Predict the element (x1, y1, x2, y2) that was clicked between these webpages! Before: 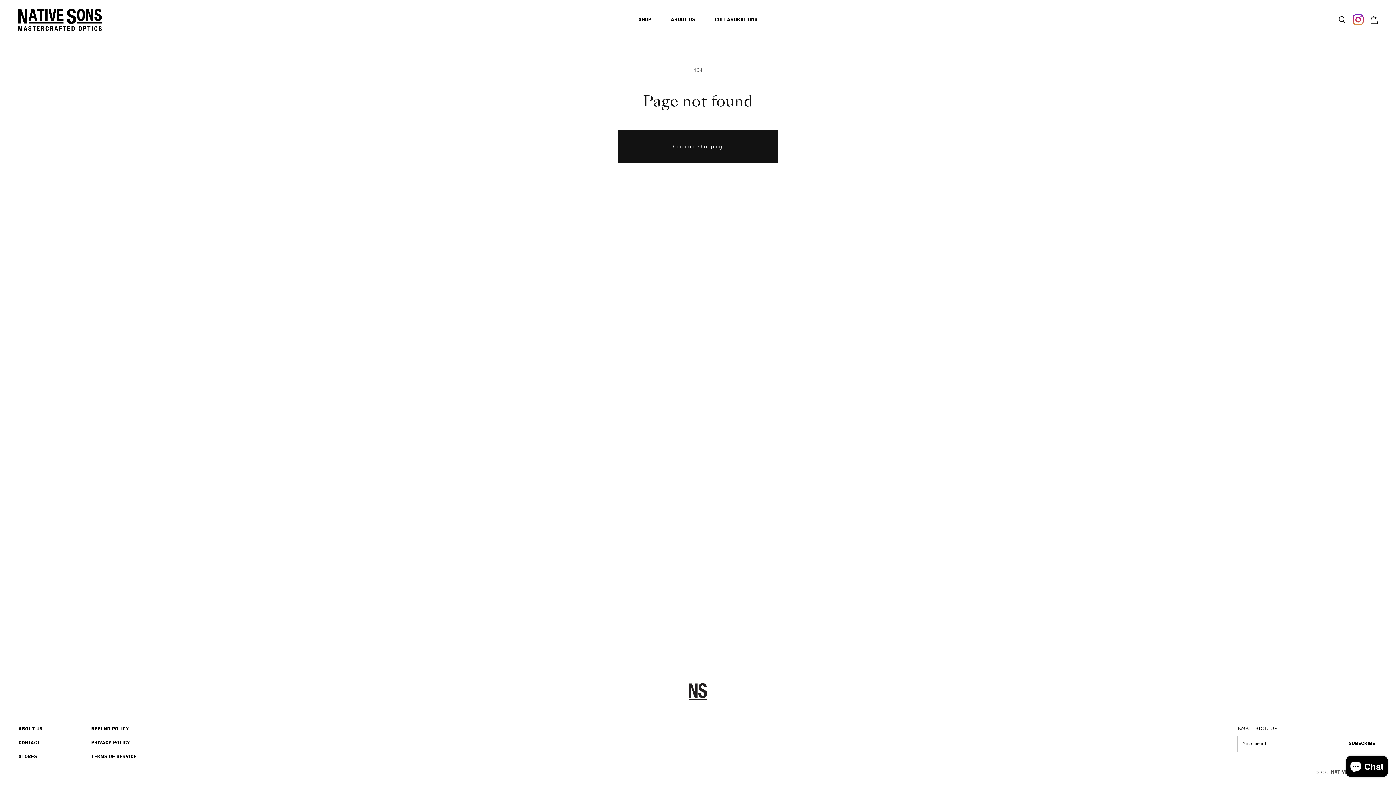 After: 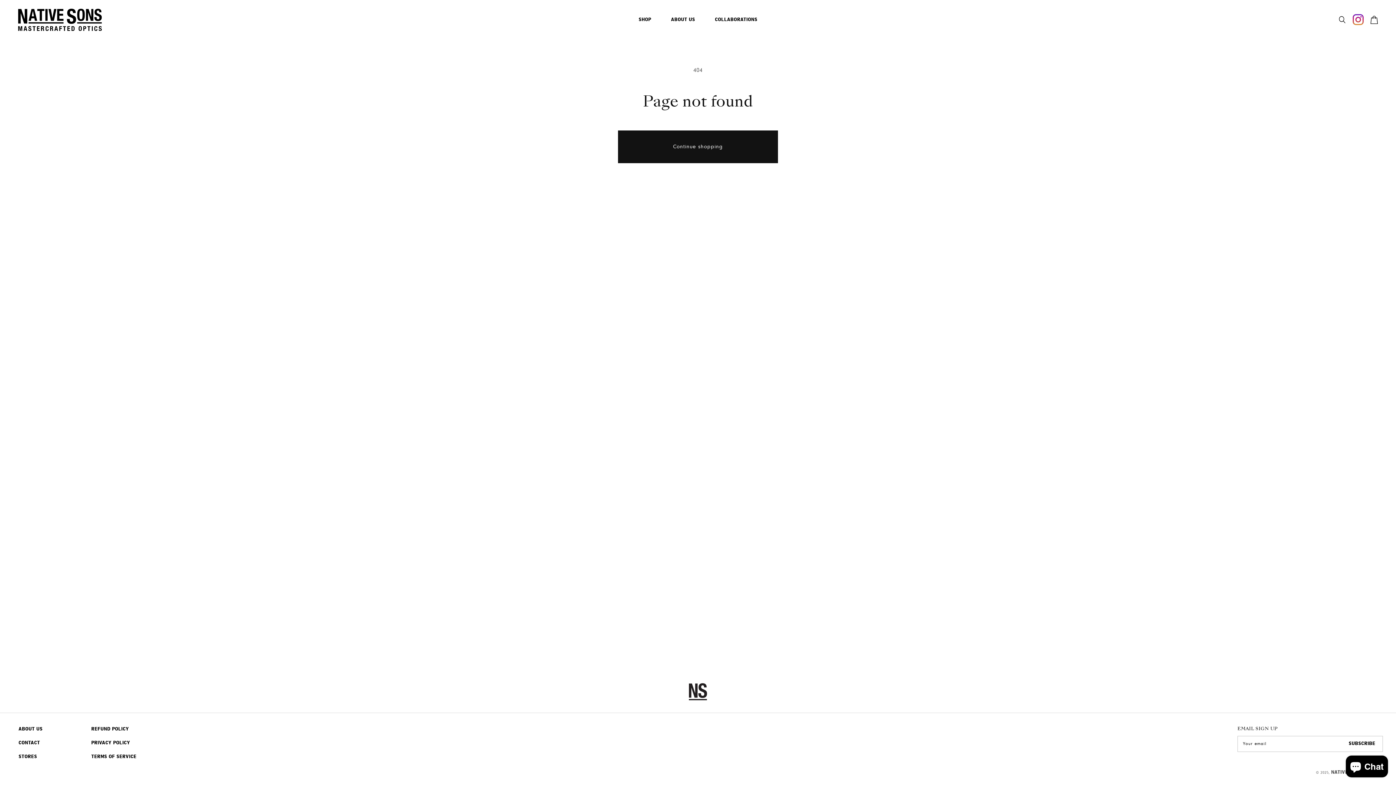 Action: bbox: (1350, 11, 1366, 27) label: Instagram